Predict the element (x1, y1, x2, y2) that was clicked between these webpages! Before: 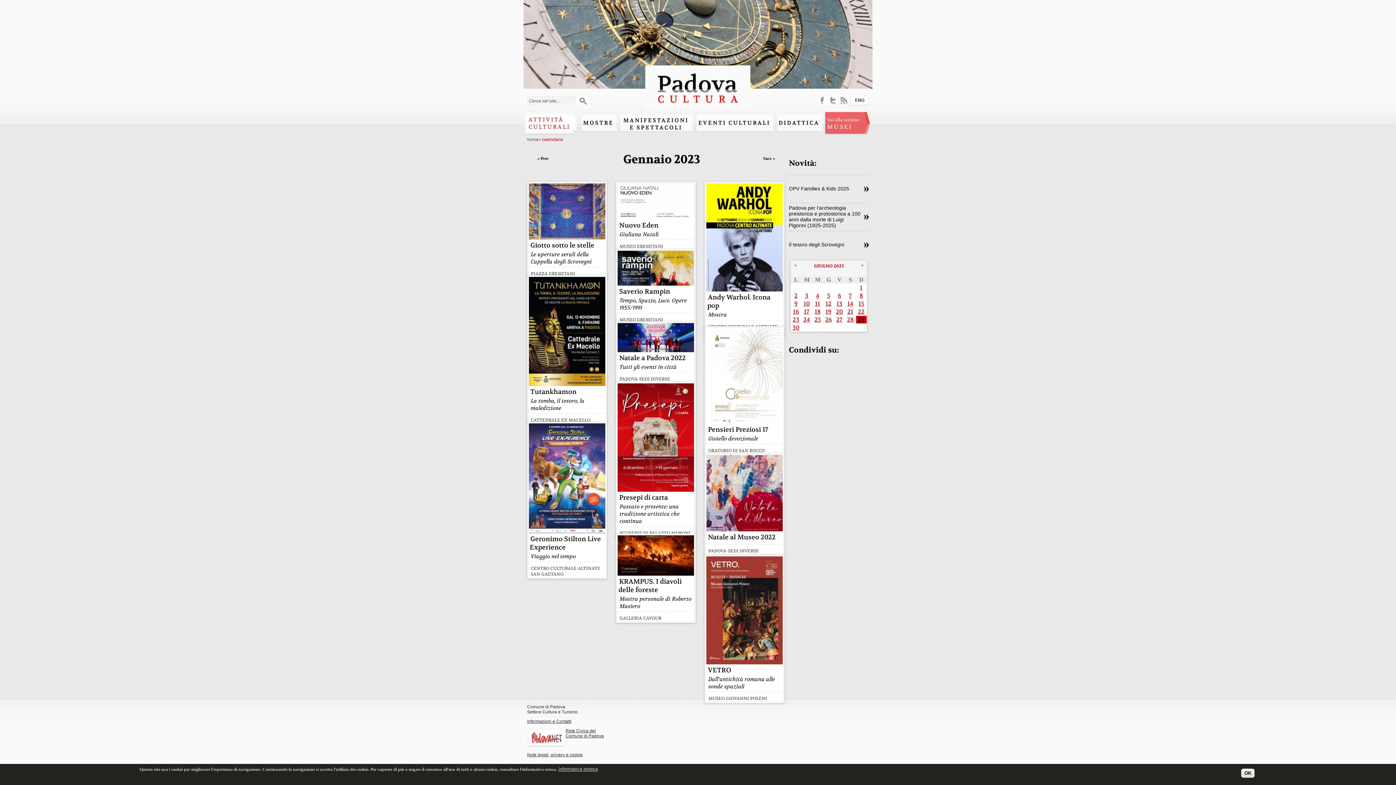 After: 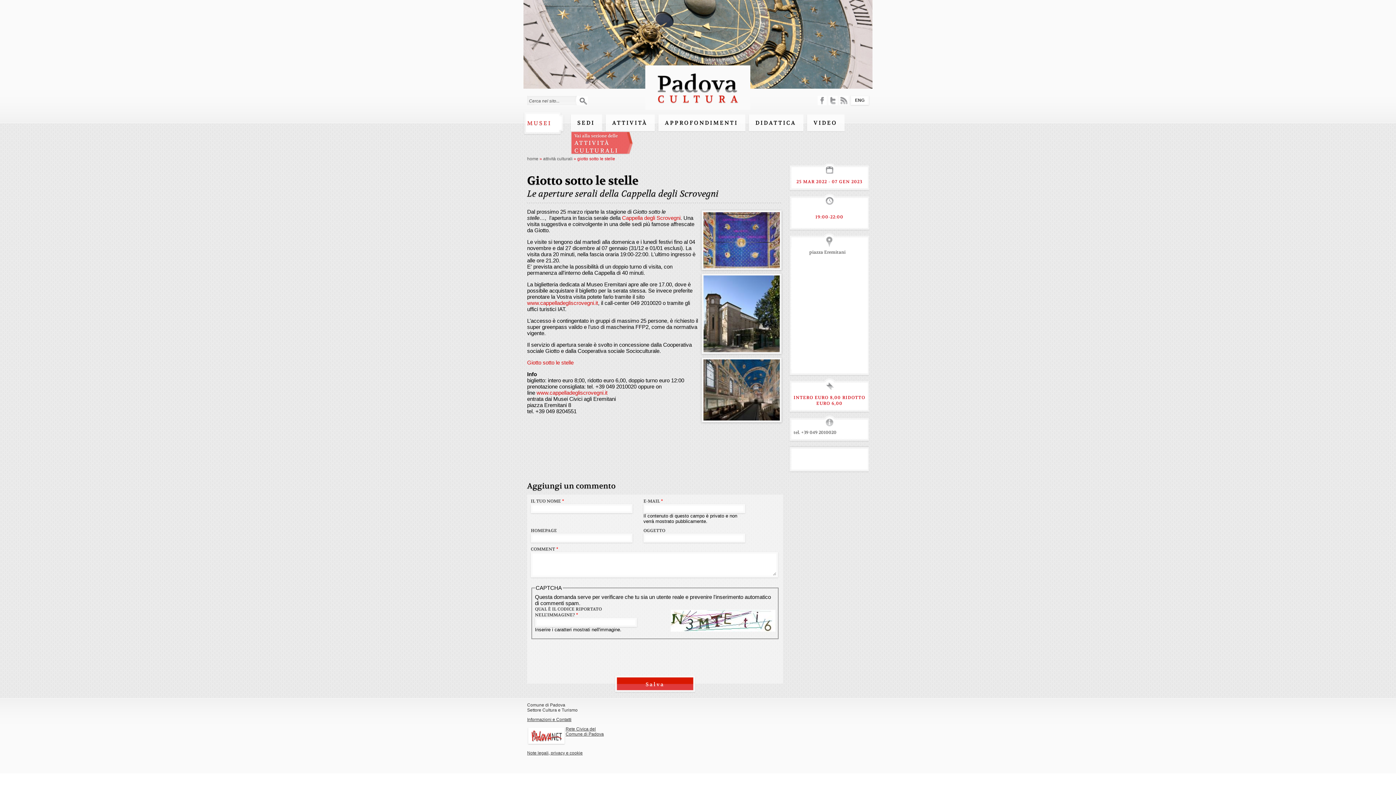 Action: bbox: (529, 233, 605, 239)